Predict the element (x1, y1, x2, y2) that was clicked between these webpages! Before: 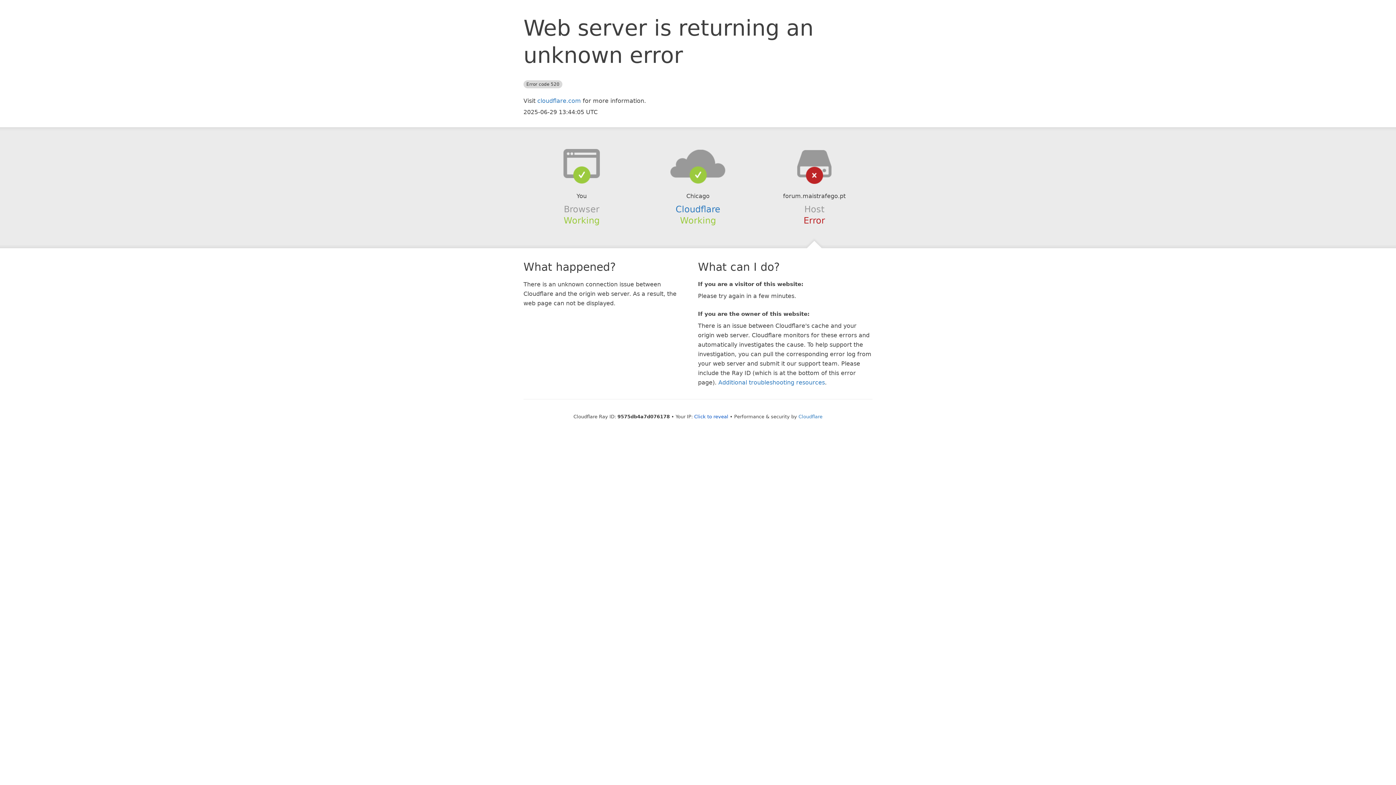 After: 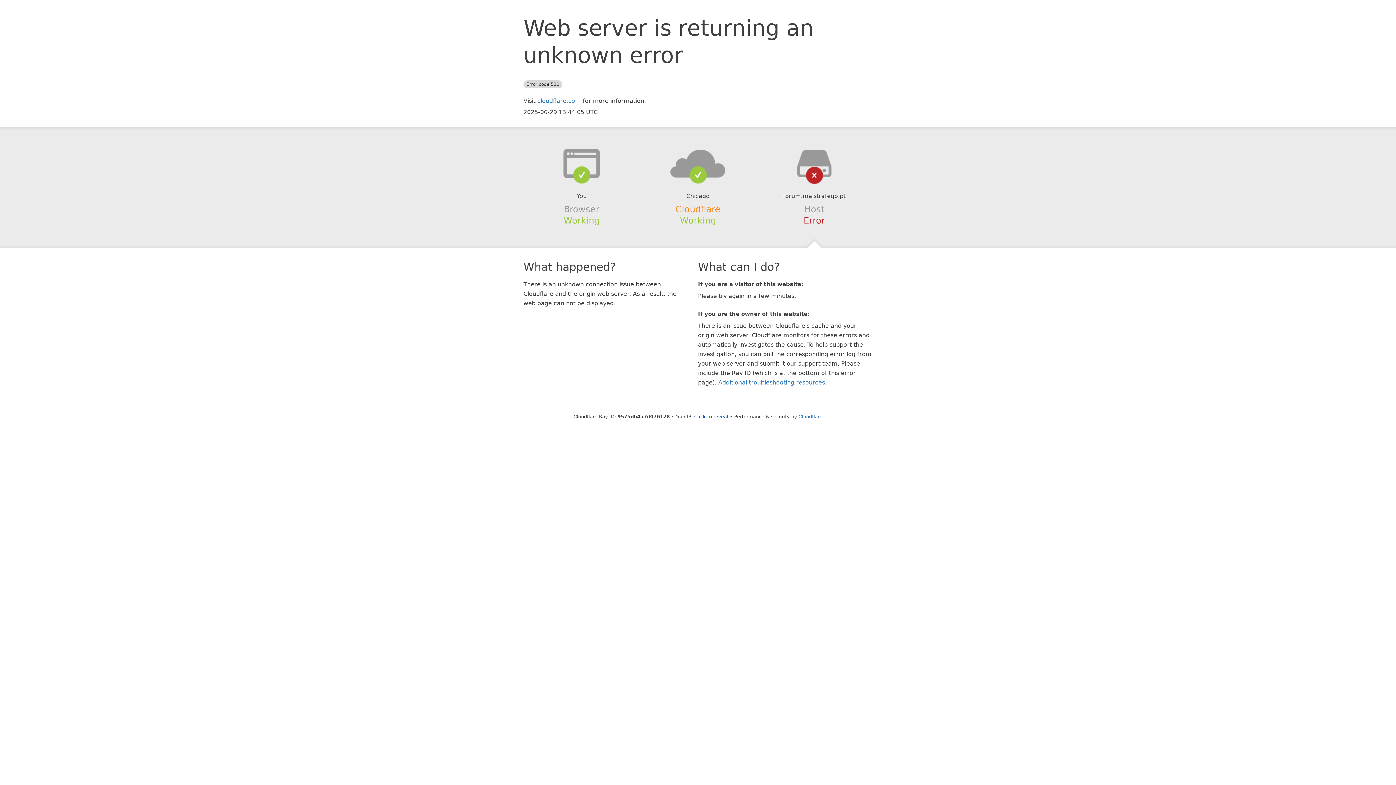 Action: label: Cloudflare bbox: (675, 204, 720, 214)